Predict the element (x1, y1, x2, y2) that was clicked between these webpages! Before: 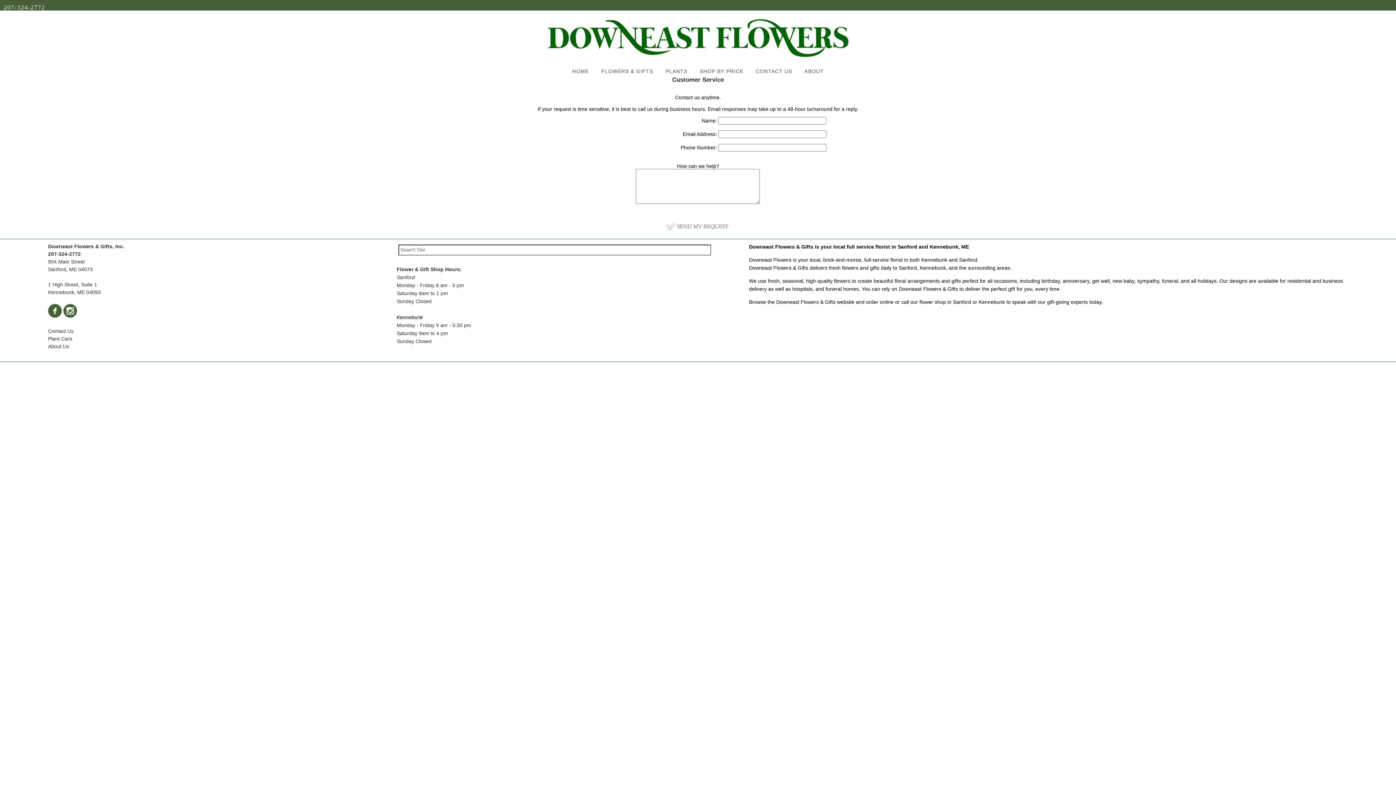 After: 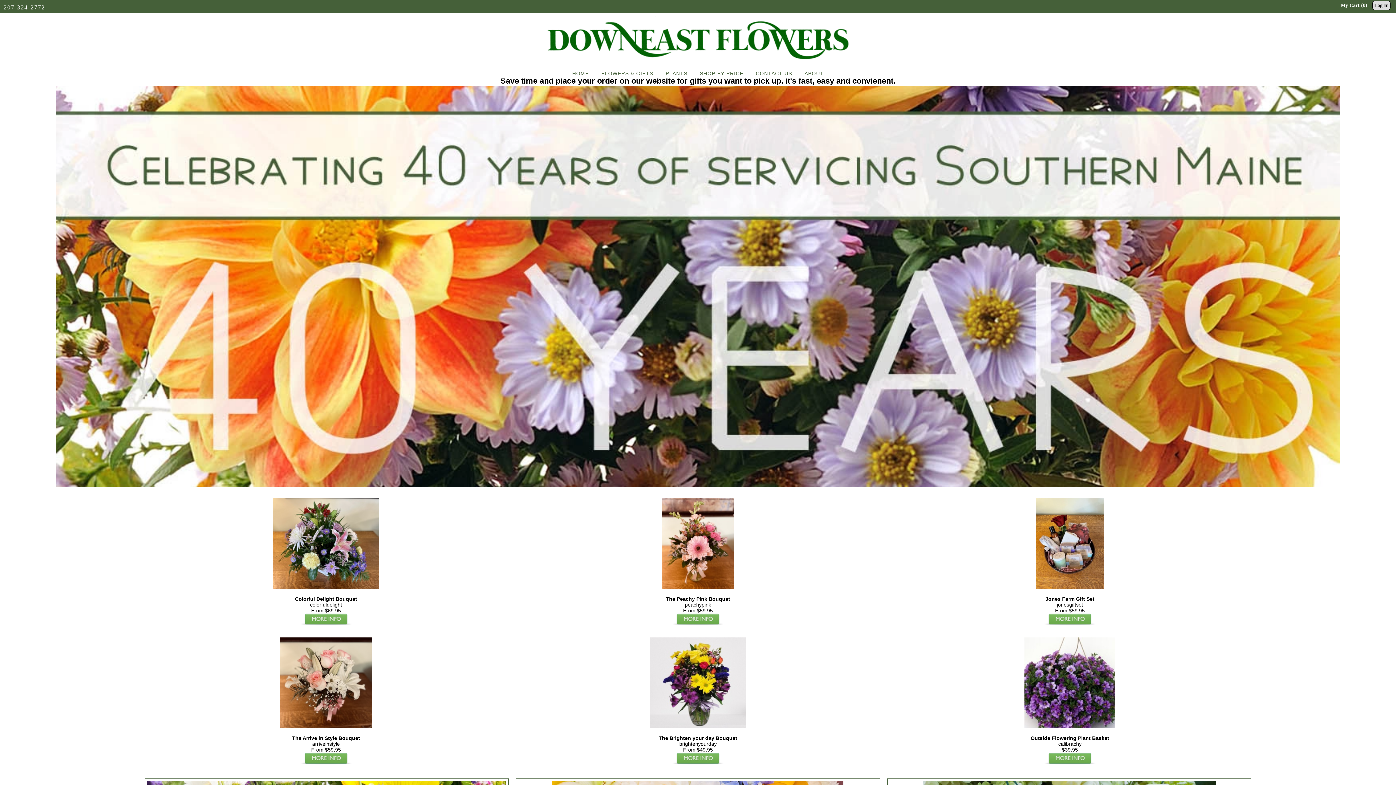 Action: bbox: (547, 54, 848, 60)